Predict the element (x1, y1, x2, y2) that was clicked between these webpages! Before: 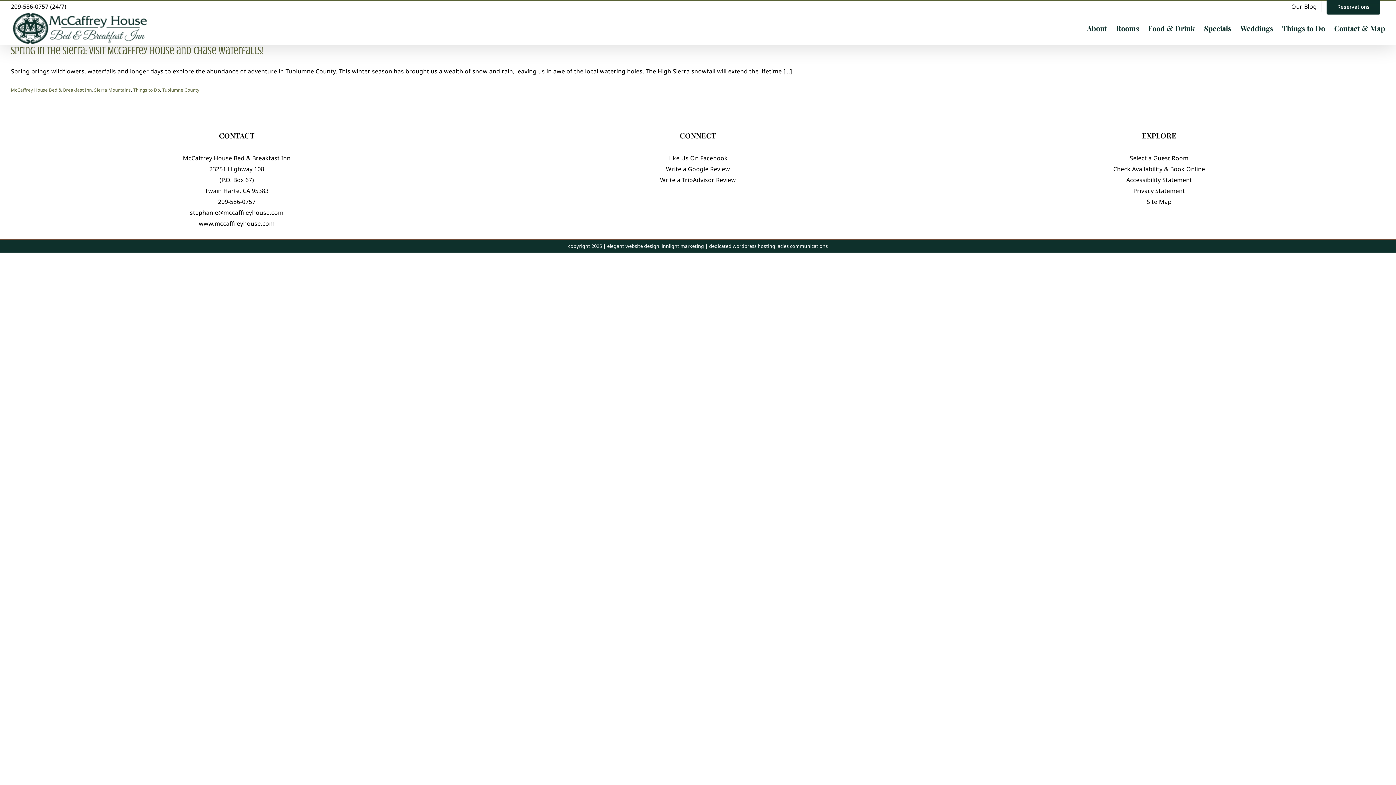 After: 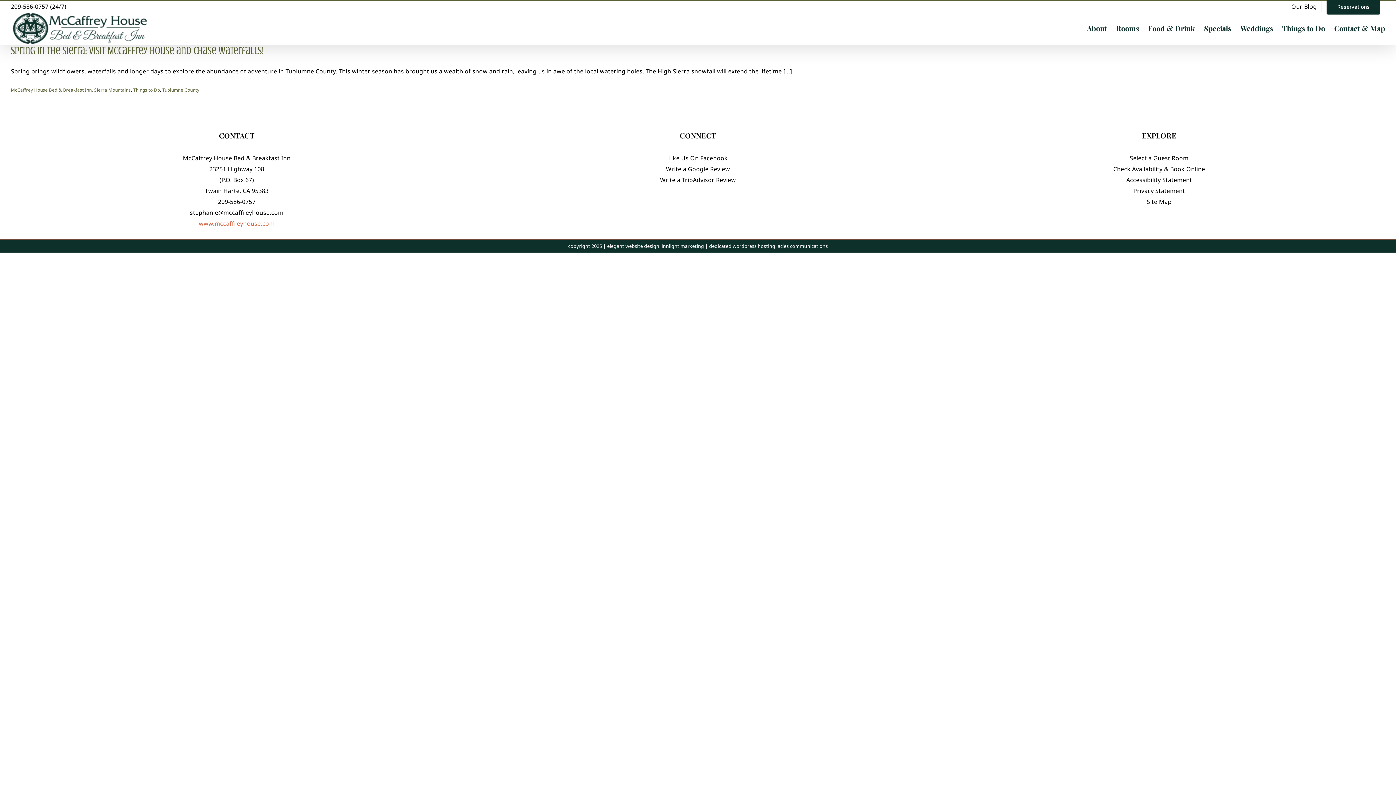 Action: bbox: (198, 219, 274, 227) label: www.mccaffreyhouse.com